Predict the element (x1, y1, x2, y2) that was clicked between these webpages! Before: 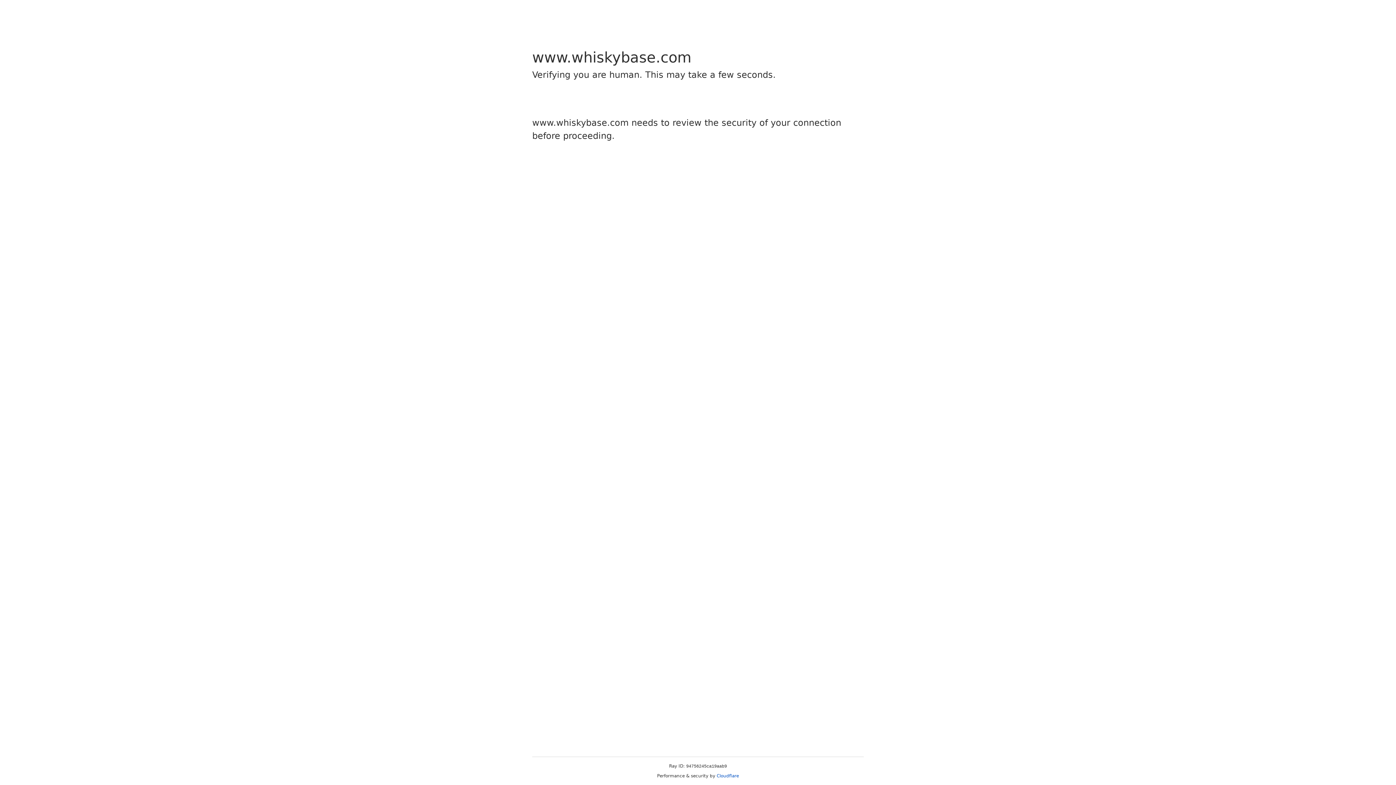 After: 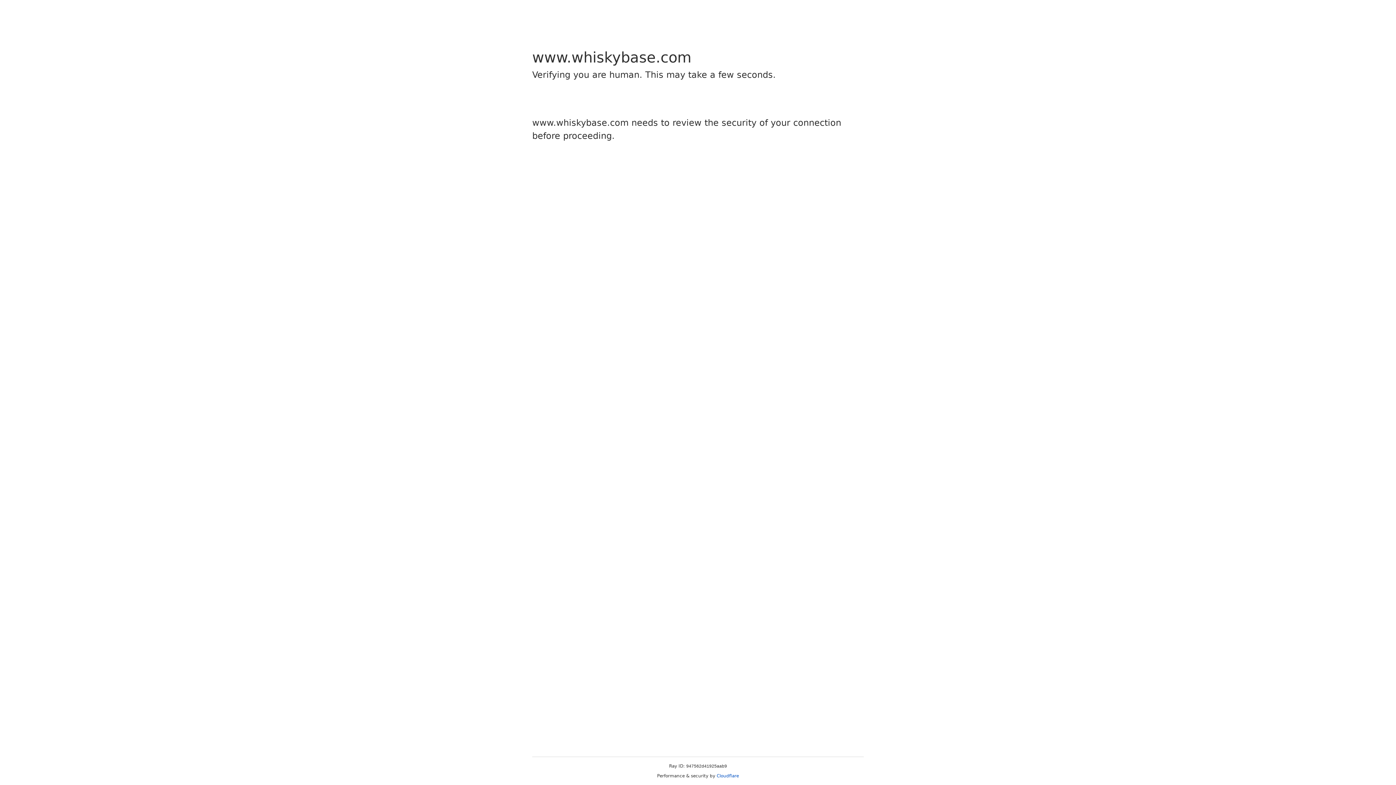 Action: bbox: (716, 773, 739, 778) label: Cloudflare